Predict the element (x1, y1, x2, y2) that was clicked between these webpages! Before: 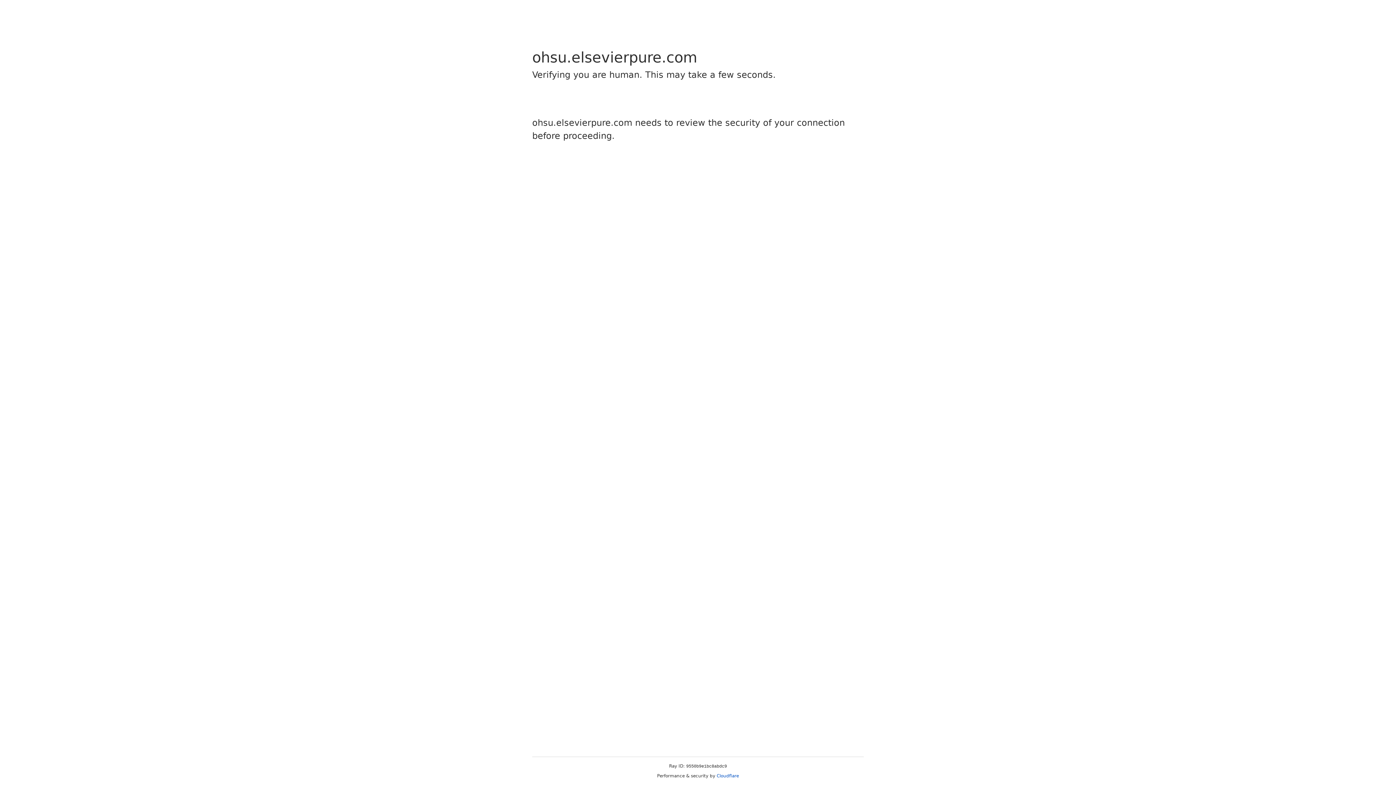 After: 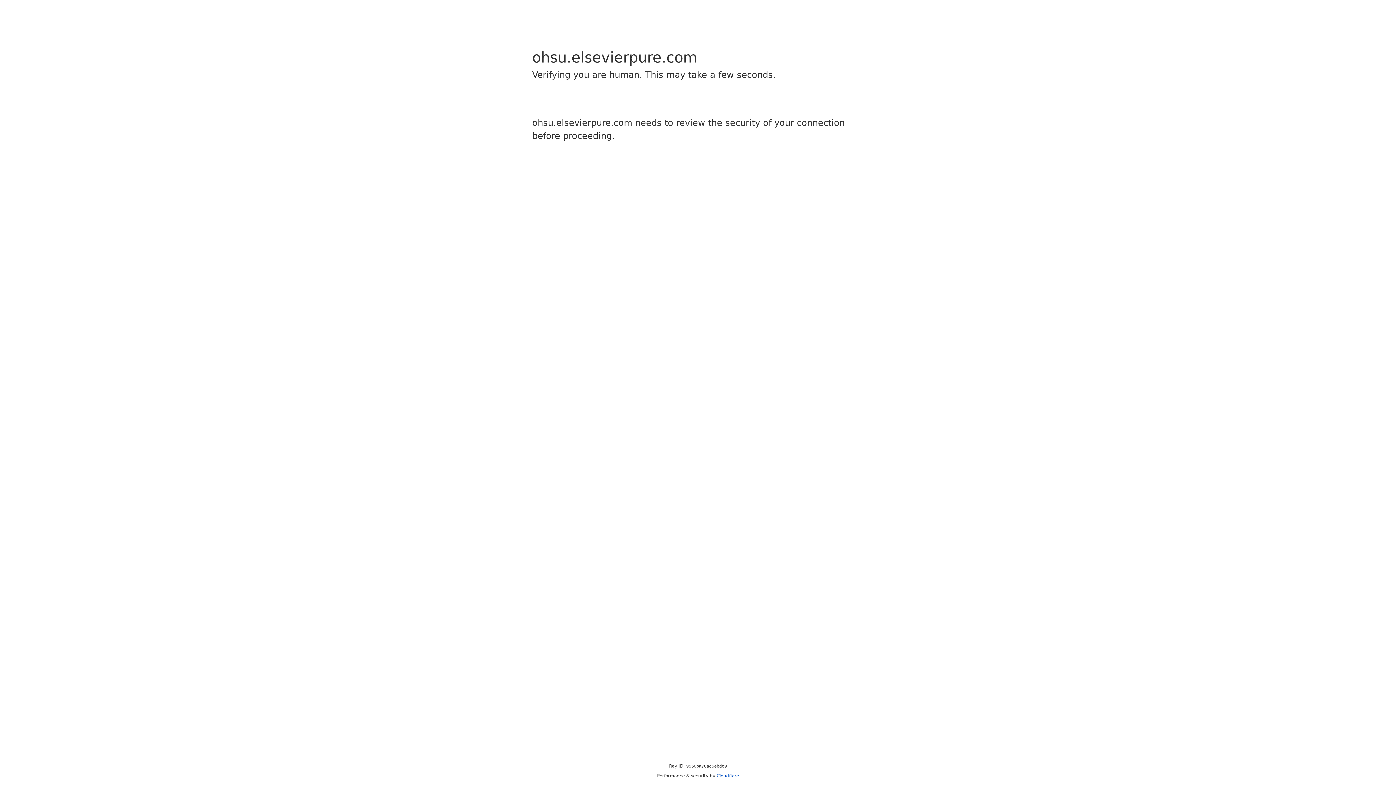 Action: label: Cloudflare bbox: (716, 773, 739, 778)